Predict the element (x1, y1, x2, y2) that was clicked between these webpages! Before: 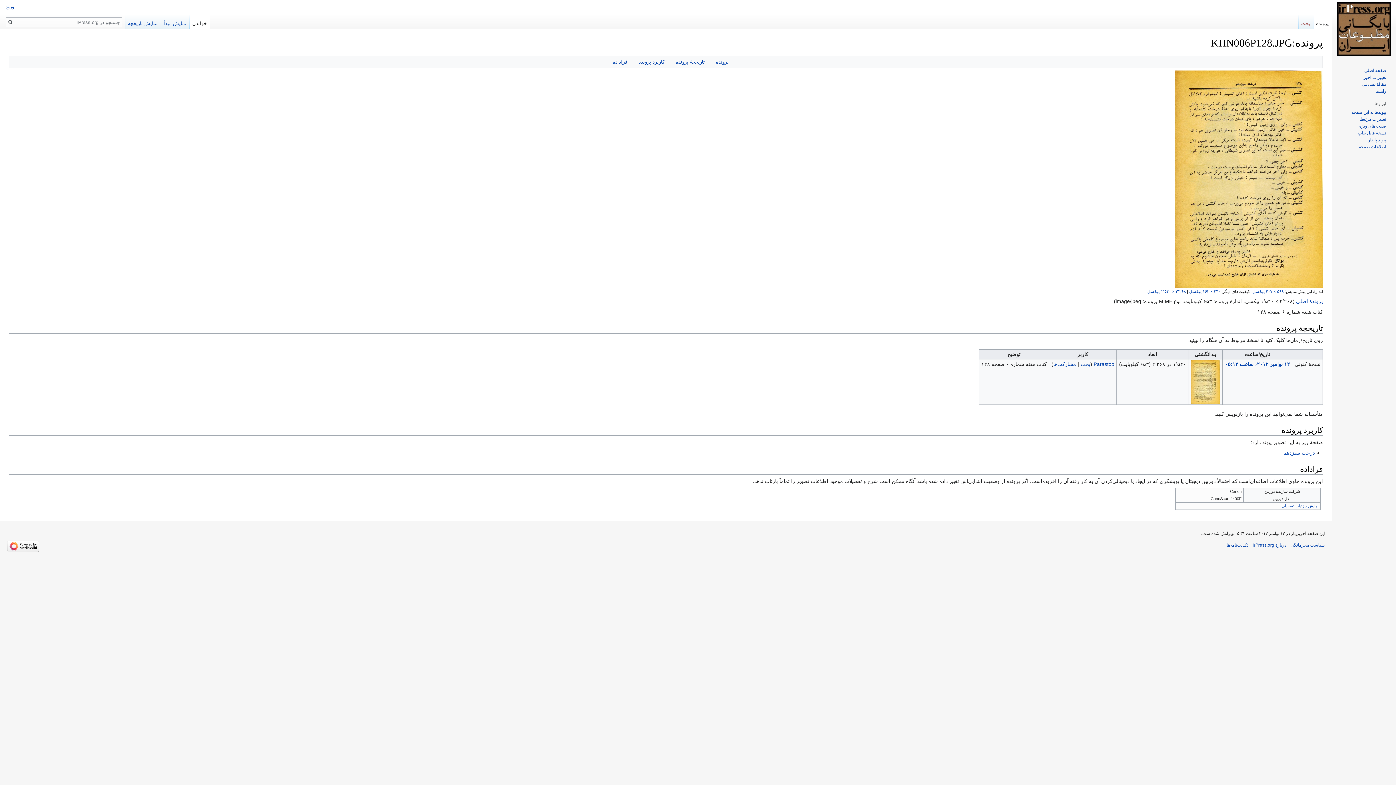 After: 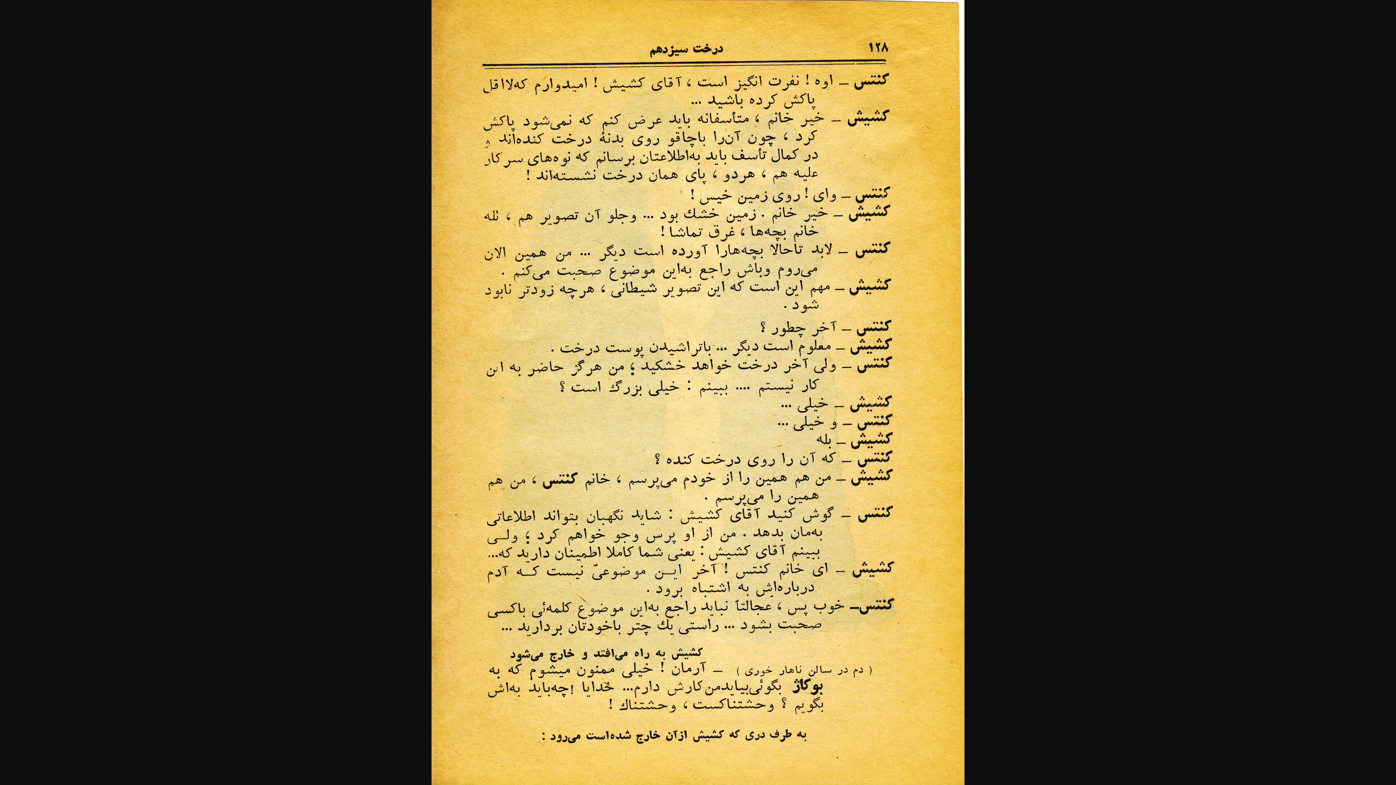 Action: label: پروندهٔ اصلی bbox: (1296, 298, 1323, 304)